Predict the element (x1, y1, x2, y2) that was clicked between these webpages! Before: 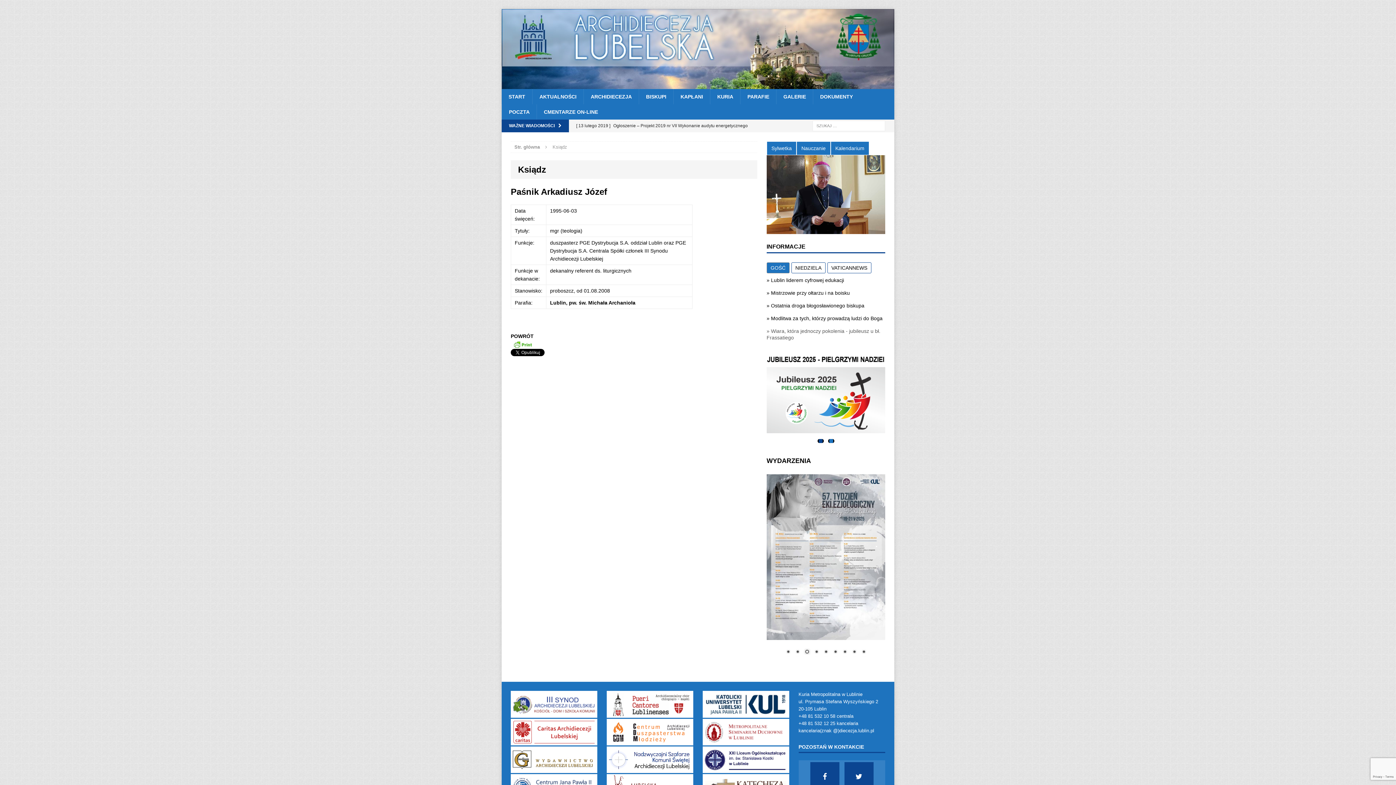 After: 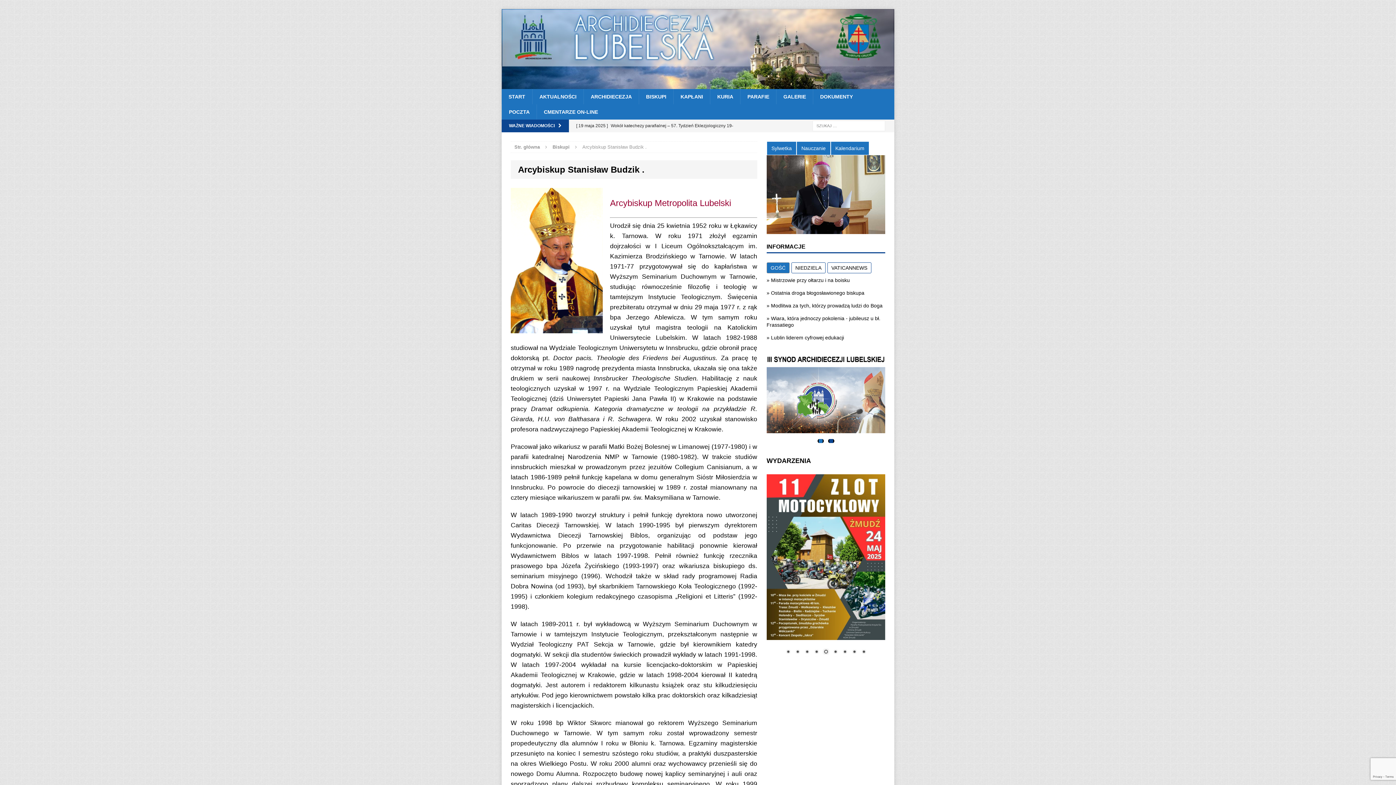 Action: bbox: (767, 141, 796, 154) label: Sylwetka